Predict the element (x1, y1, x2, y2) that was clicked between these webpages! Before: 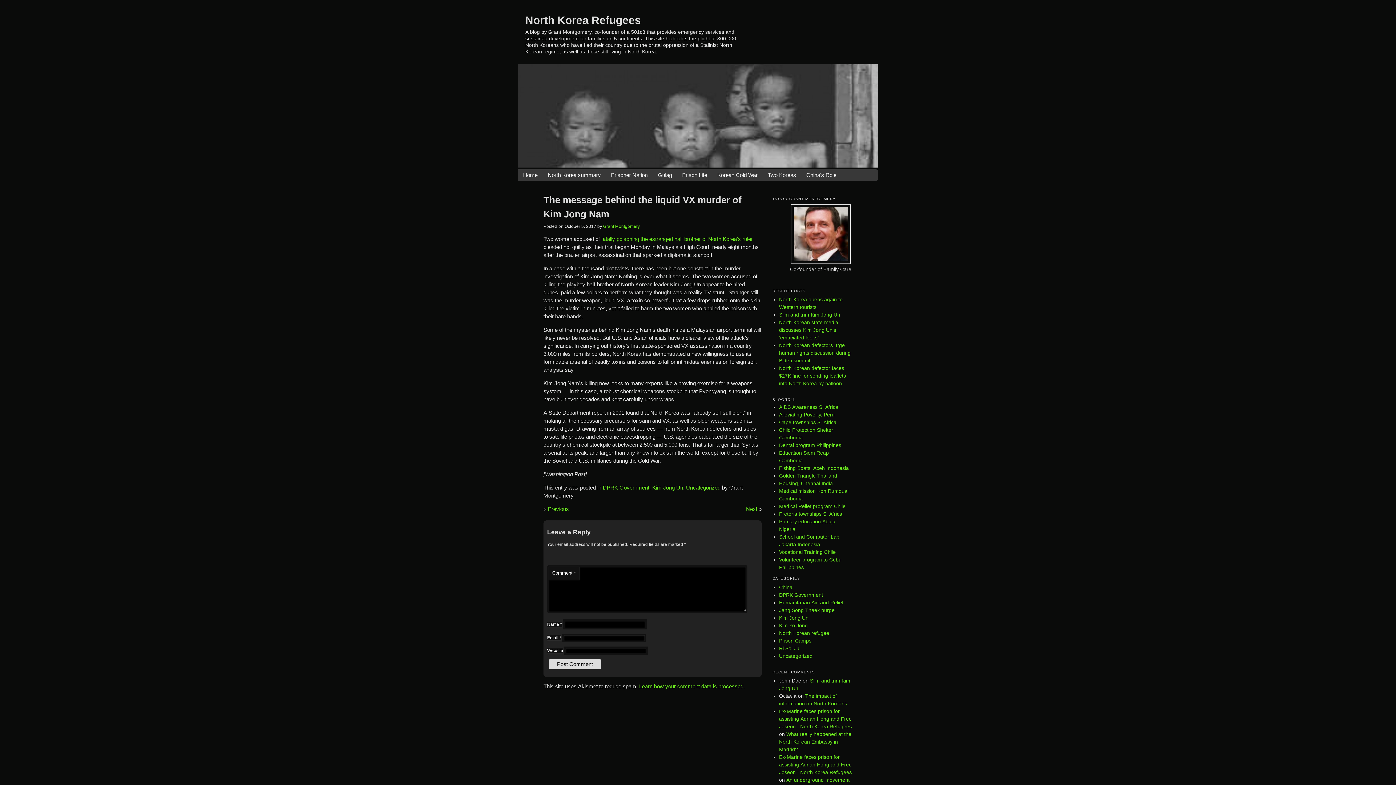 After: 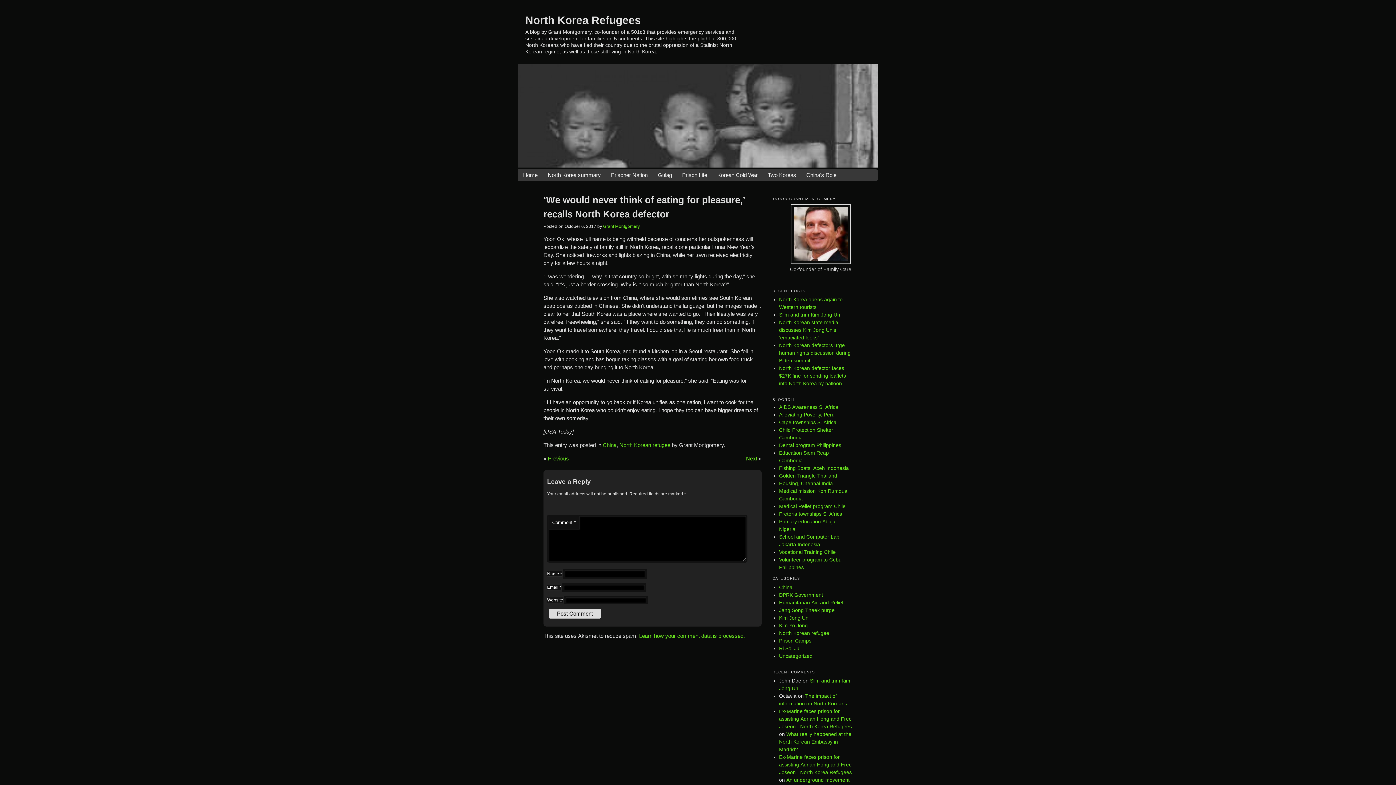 Action: bbox: (746, 506, 757, 512) label: Next